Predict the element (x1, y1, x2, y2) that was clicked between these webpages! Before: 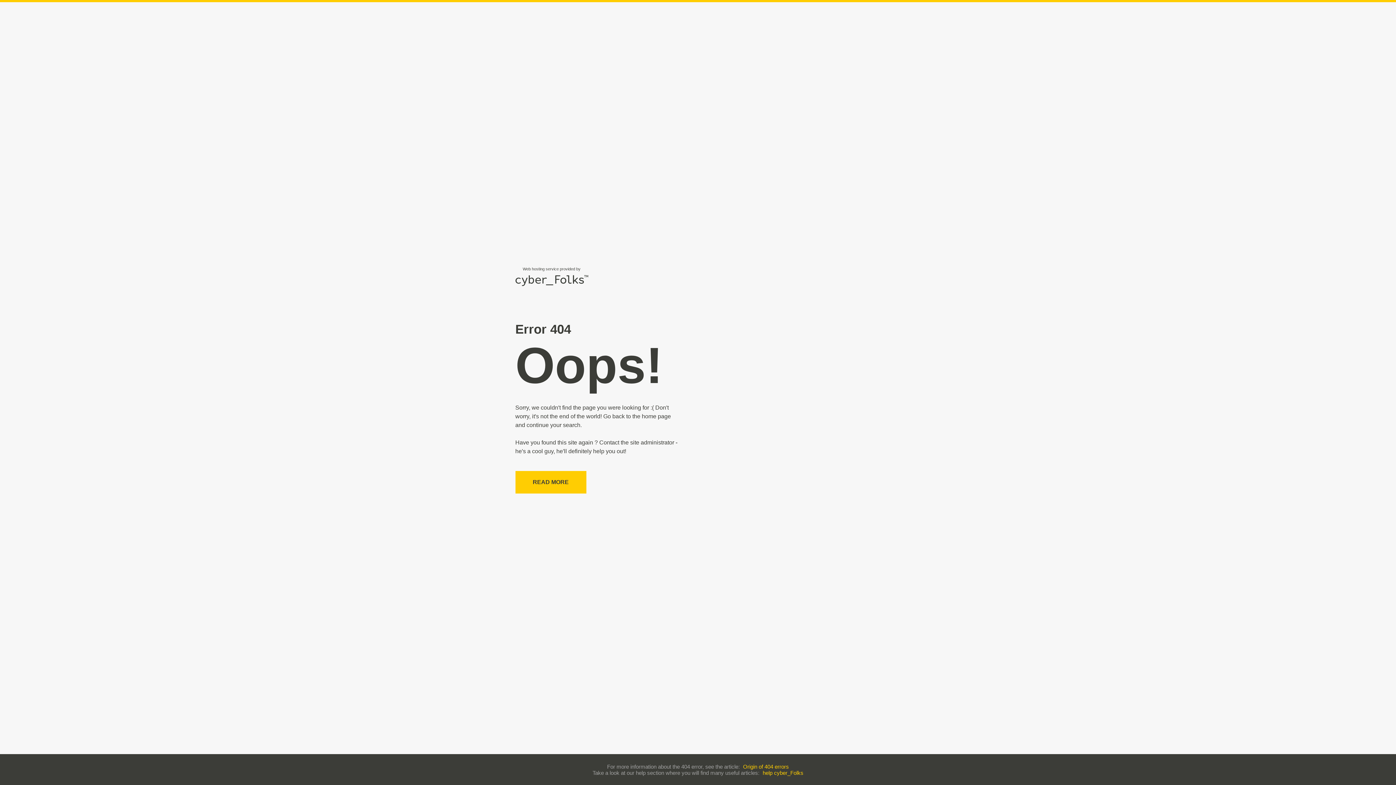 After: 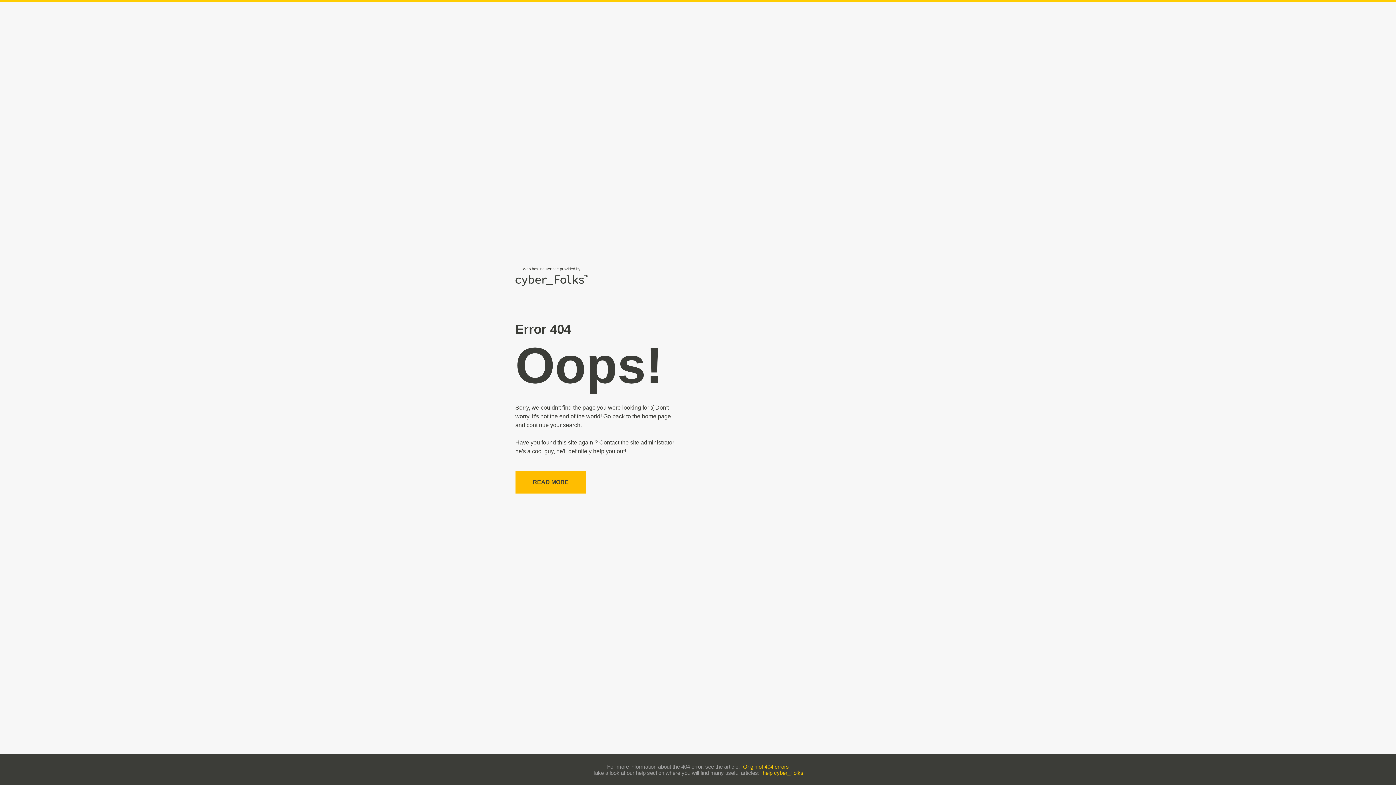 Action: bbox: (515, 471, 586, 493) label: READ MORE